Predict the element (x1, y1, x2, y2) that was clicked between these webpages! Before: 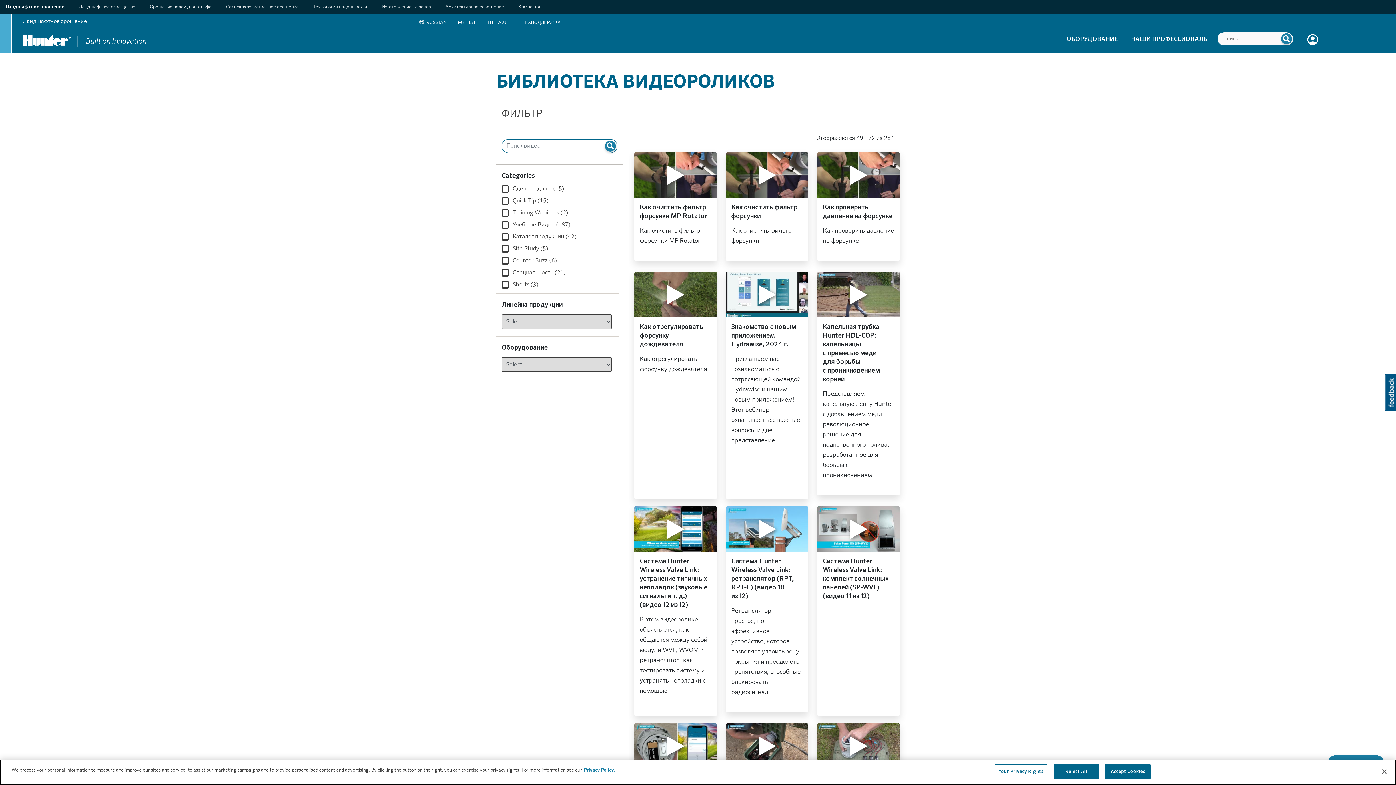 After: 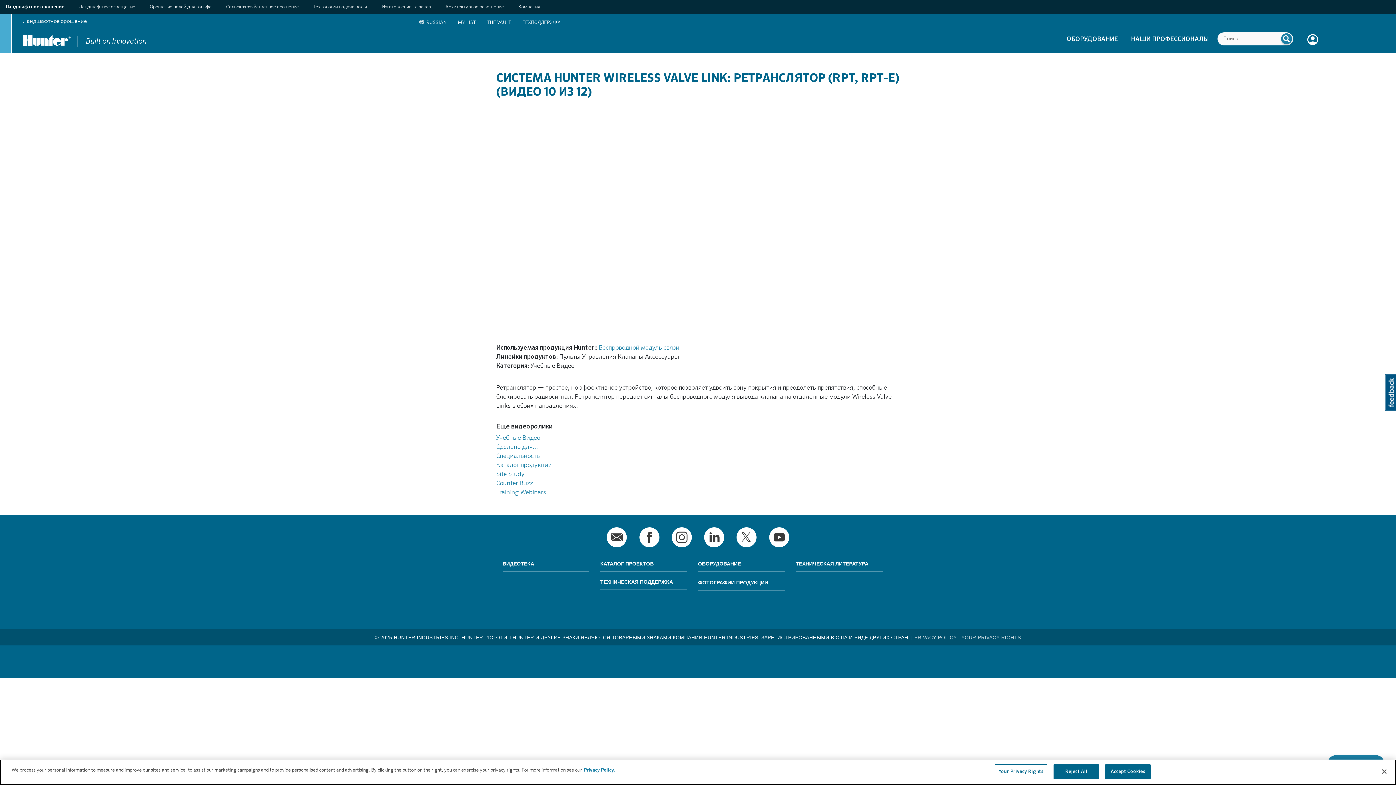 Action: bbox: (726, 506, 808, 712)